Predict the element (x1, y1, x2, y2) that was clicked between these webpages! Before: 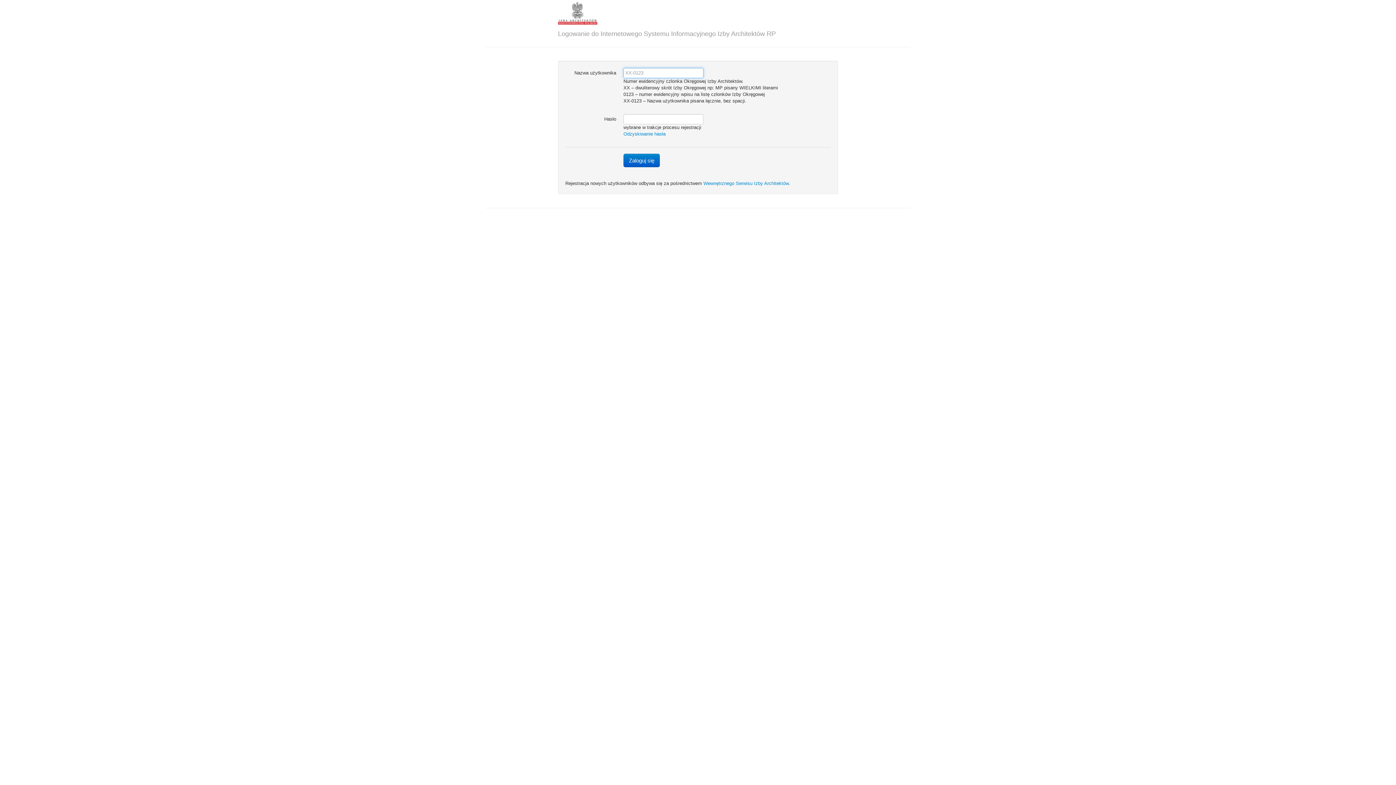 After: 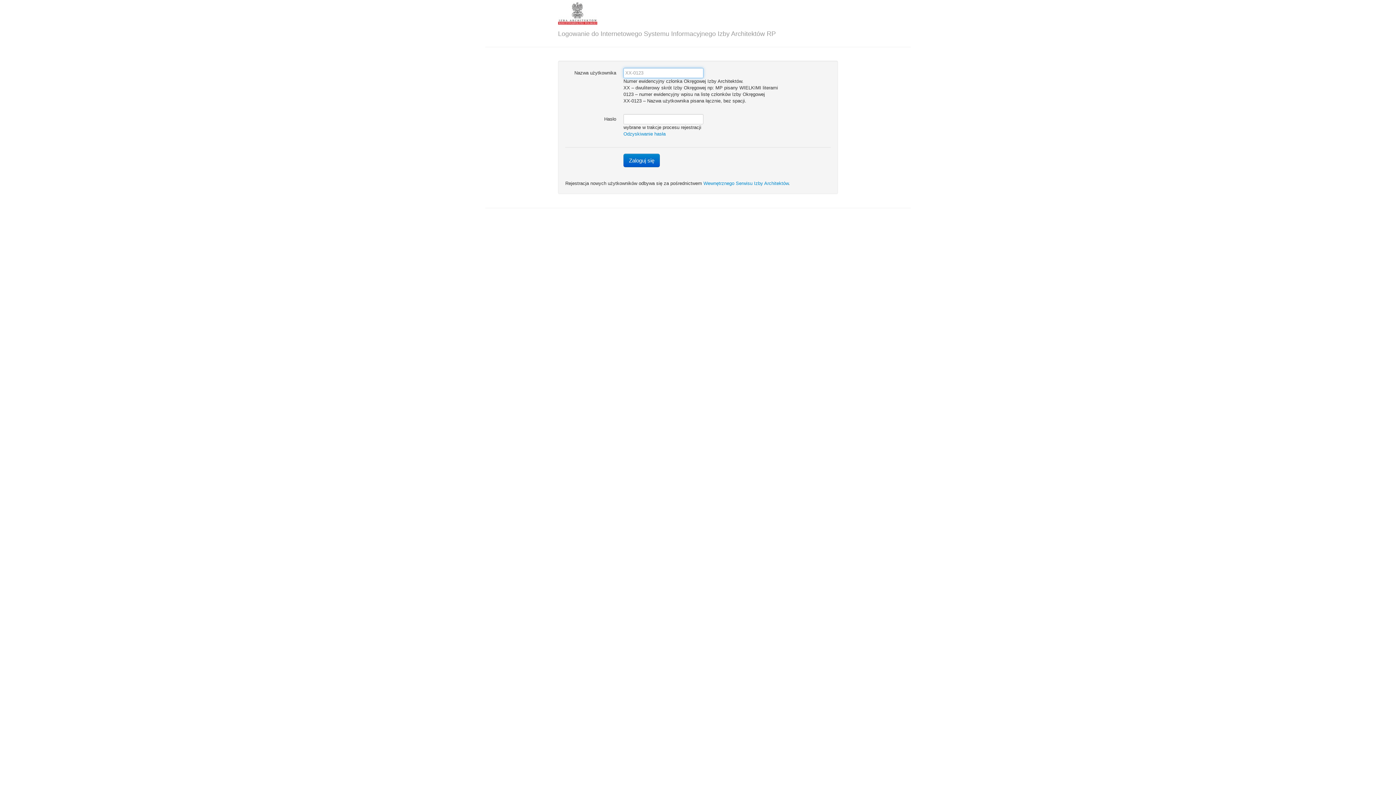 Action: bbox: (558, 10, 597, 15)